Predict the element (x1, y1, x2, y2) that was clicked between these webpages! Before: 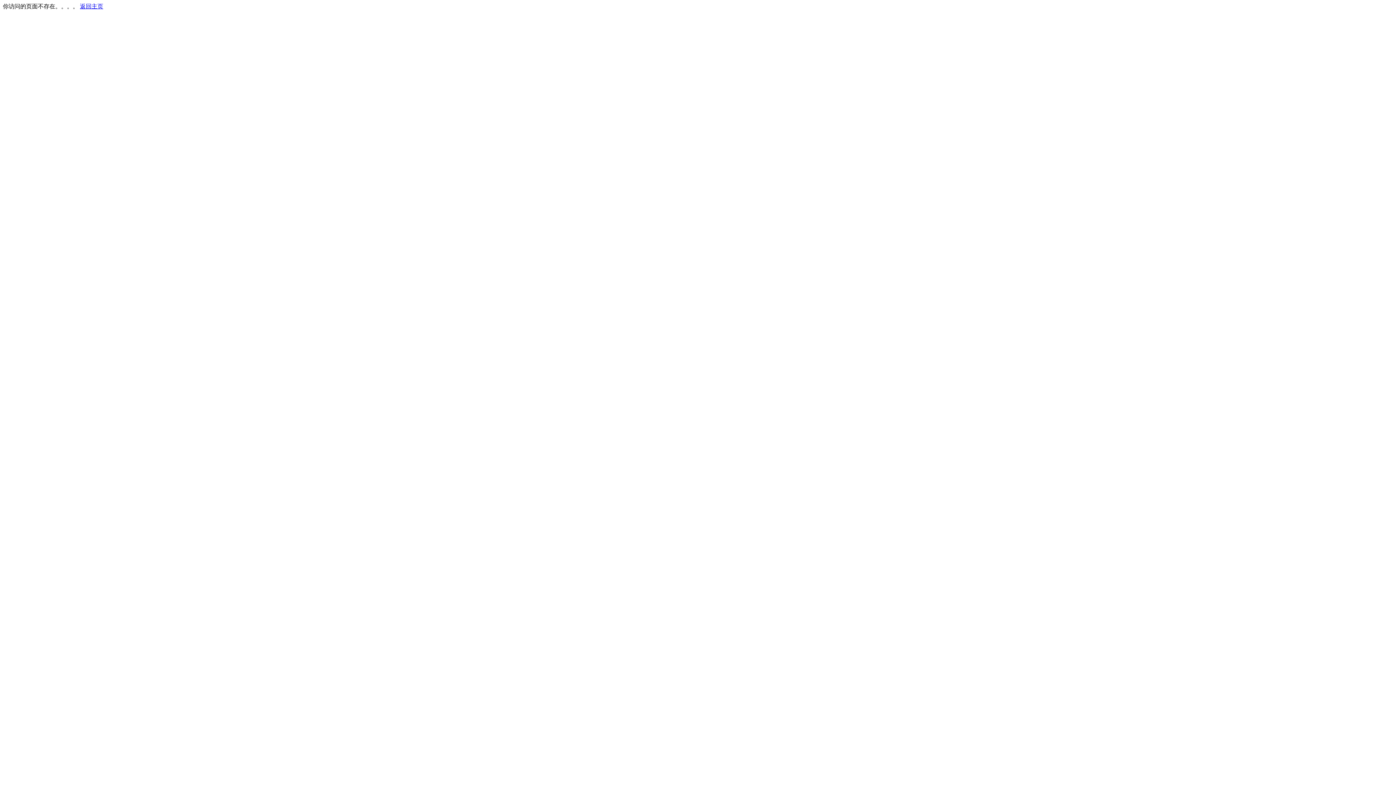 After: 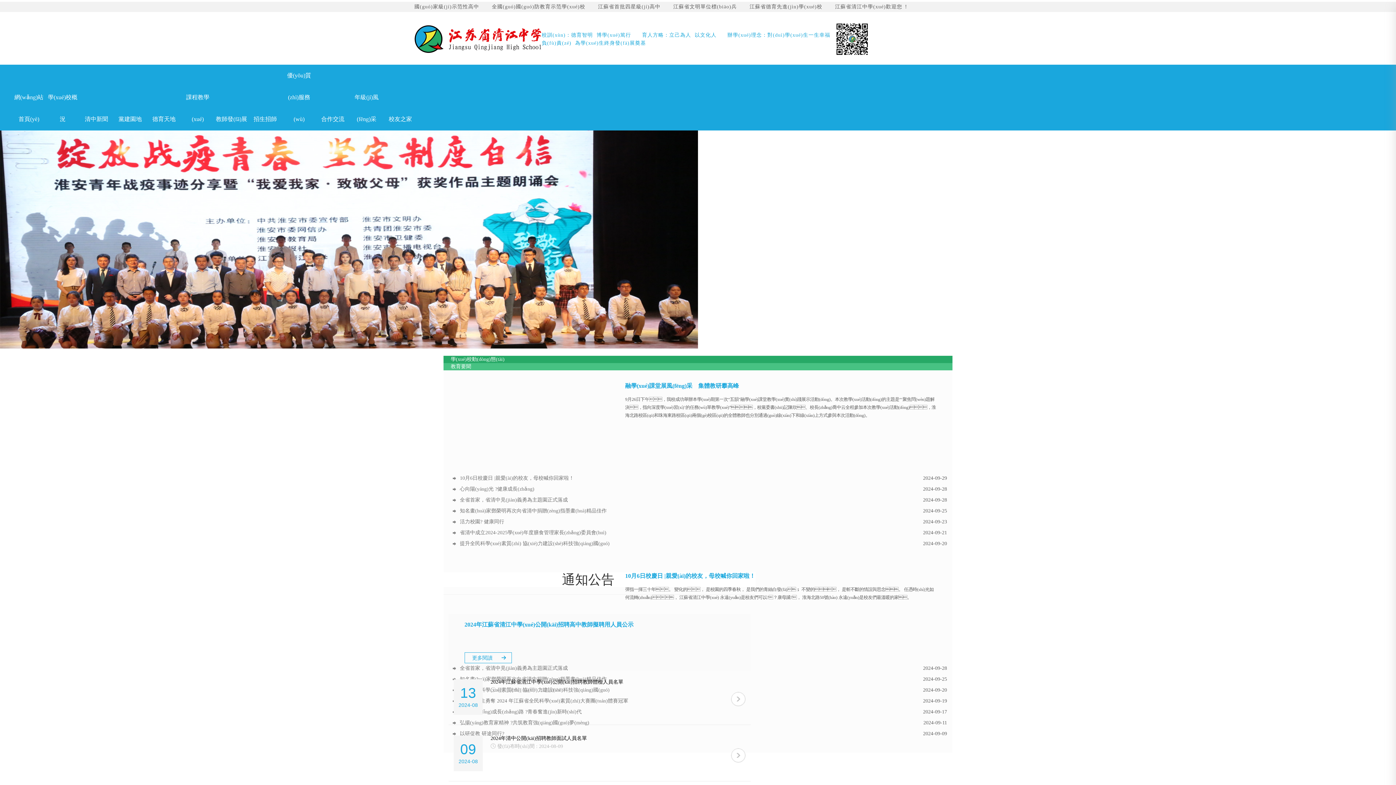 Action: label: 返回主页 bbox: (80, 3, 103, 9)